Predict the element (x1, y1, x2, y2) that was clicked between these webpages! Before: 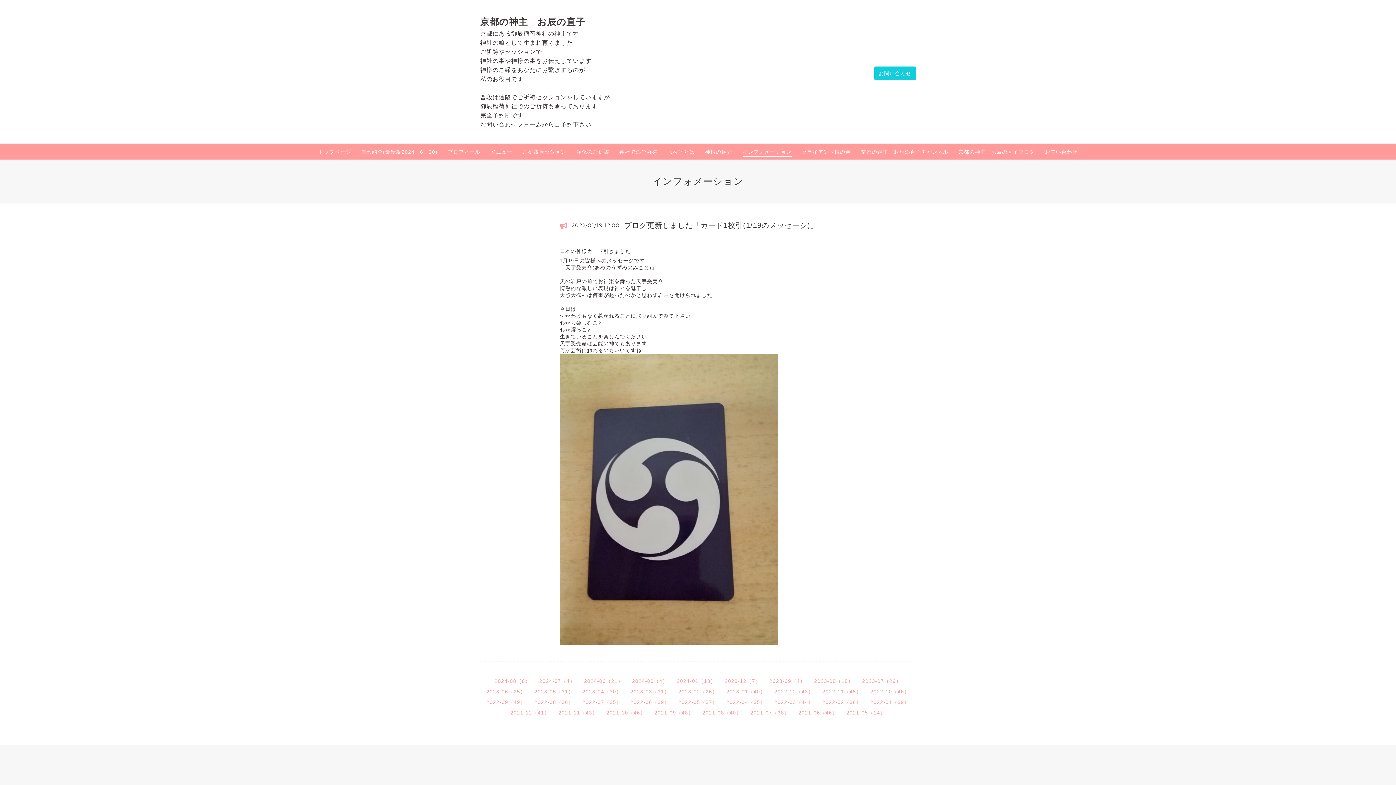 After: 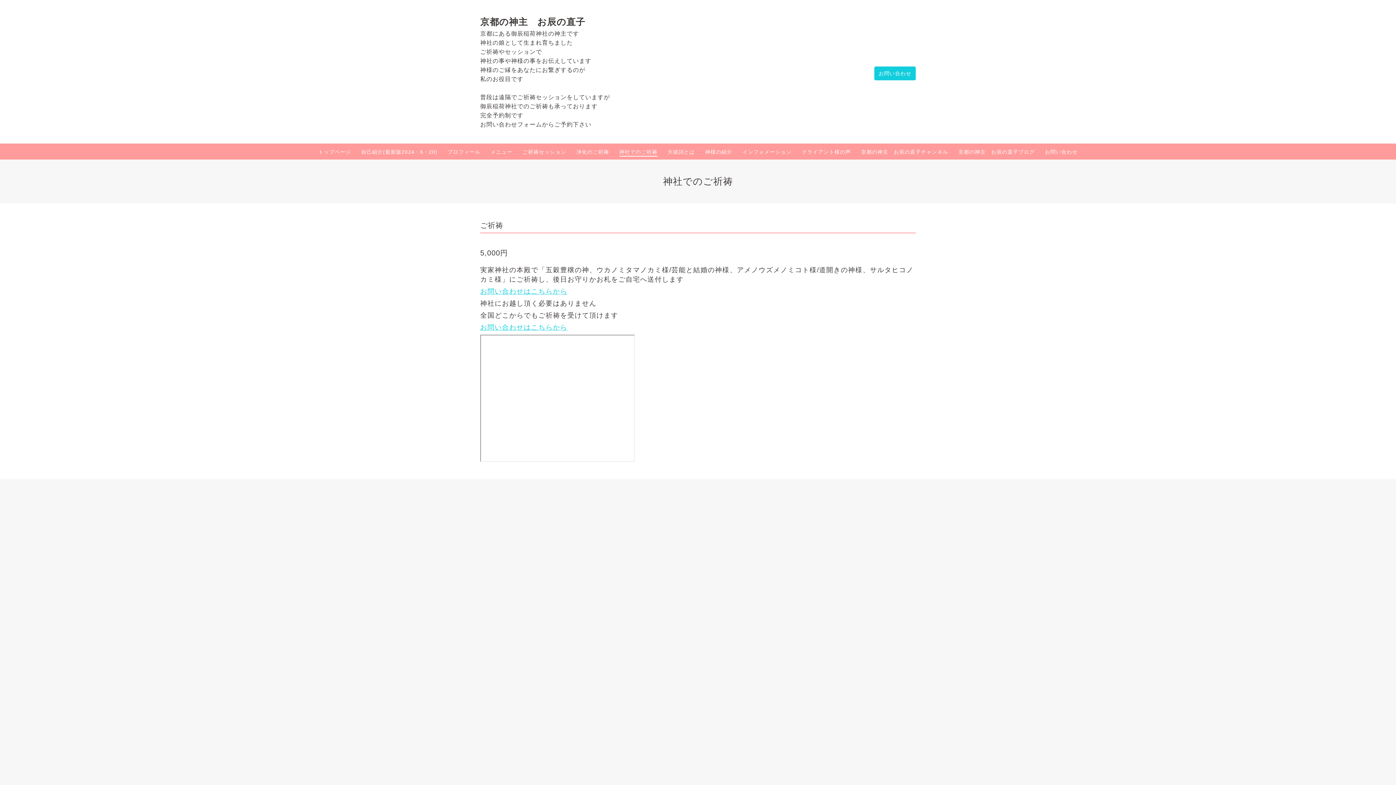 Action: label: 神社でのご祈祷 bbox: (619, 148, 657, 156)